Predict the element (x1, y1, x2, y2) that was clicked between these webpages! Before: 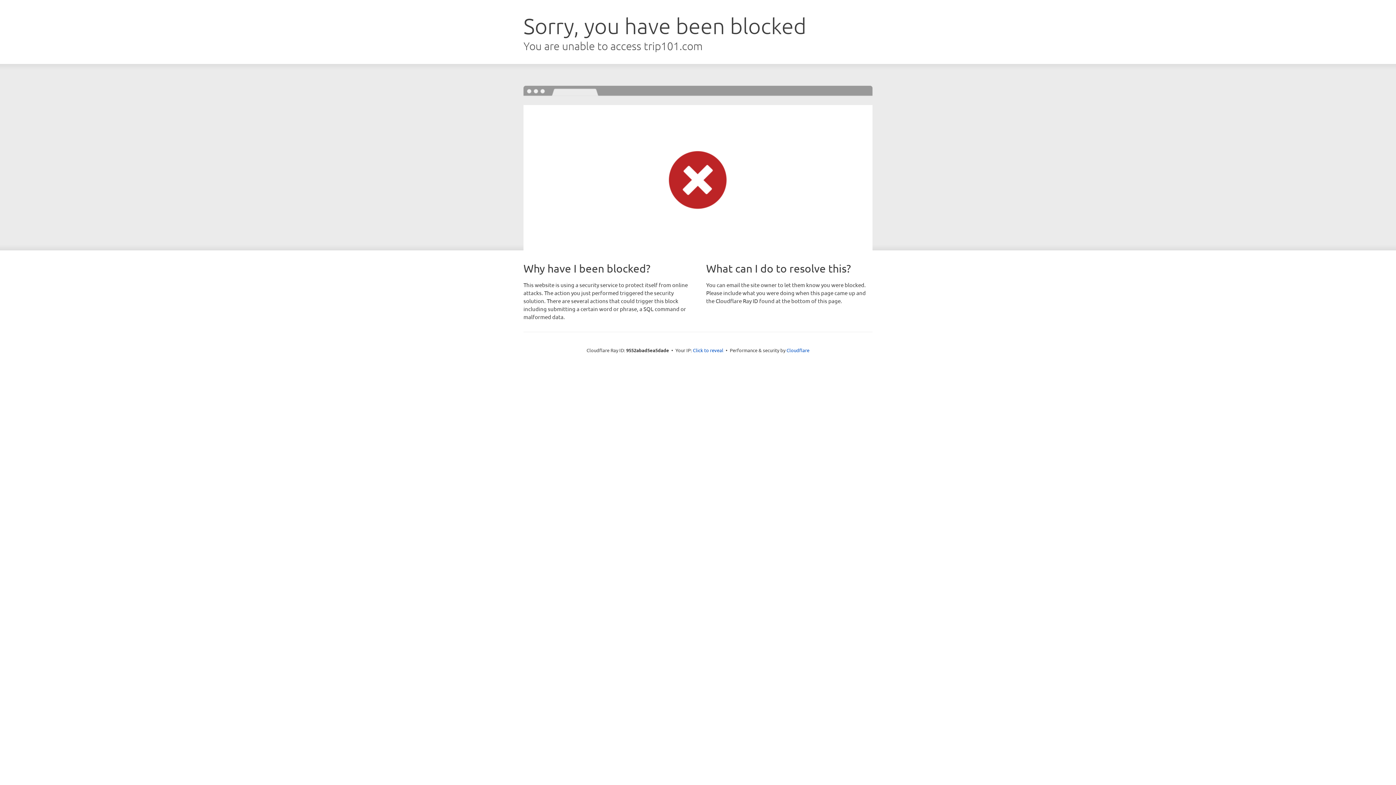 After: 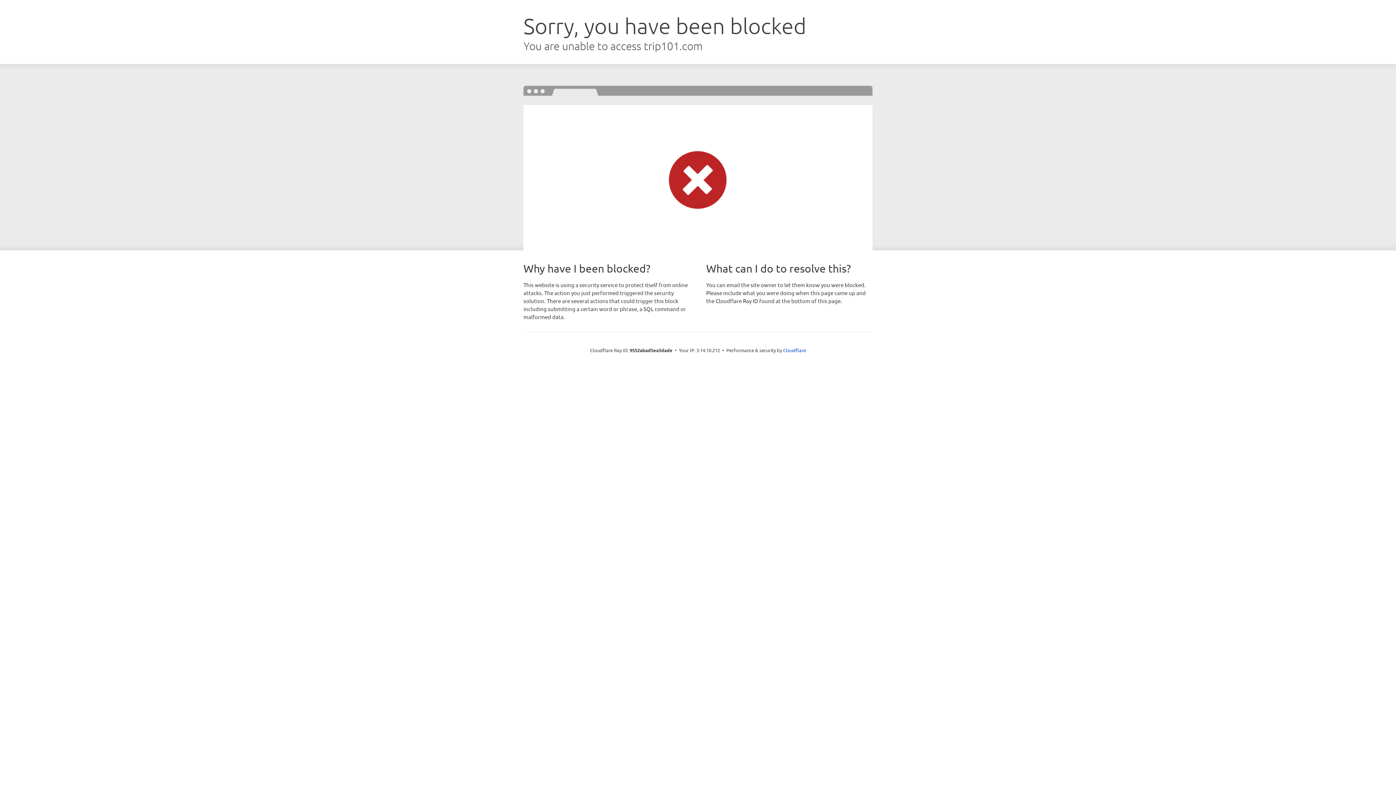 Action: label: Click to reveal bbox: (693, 346, 723, 353)